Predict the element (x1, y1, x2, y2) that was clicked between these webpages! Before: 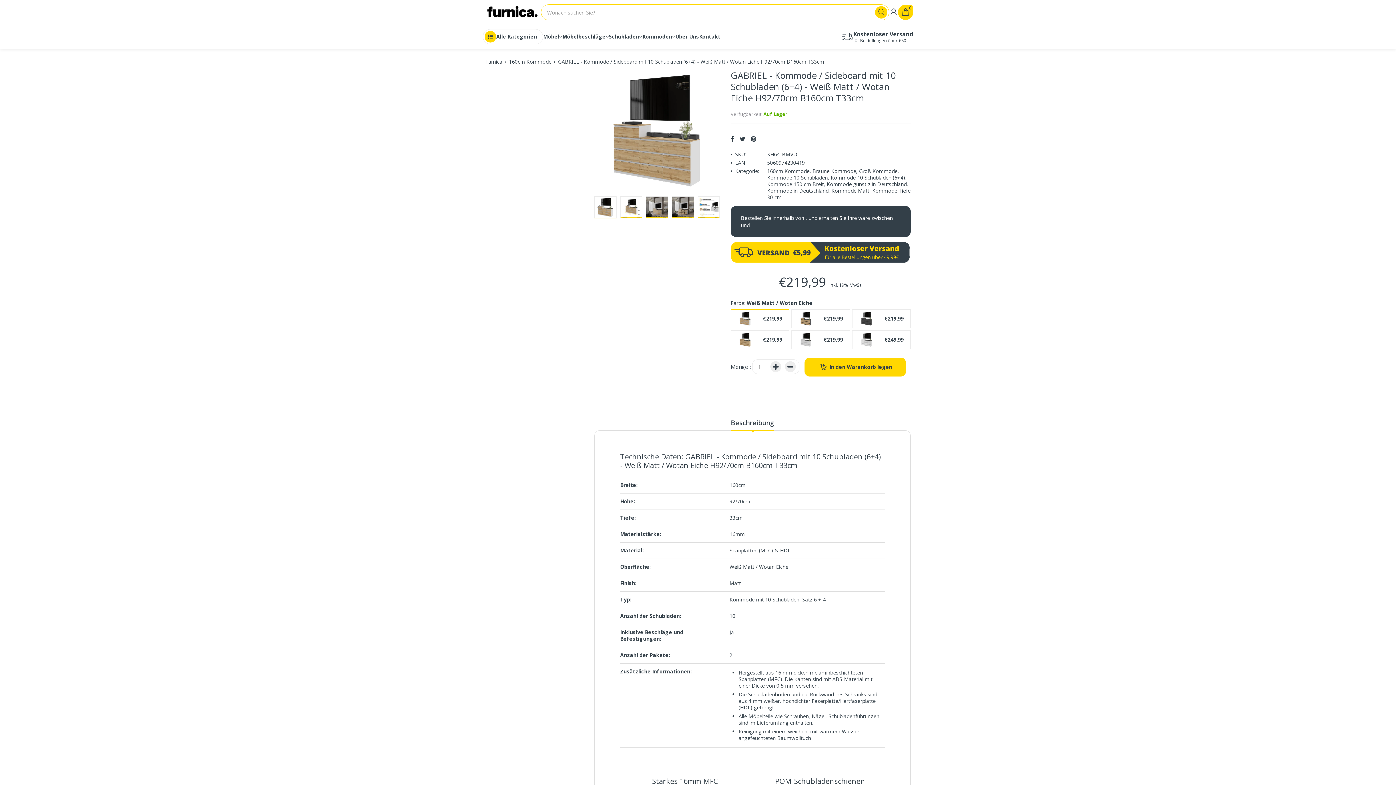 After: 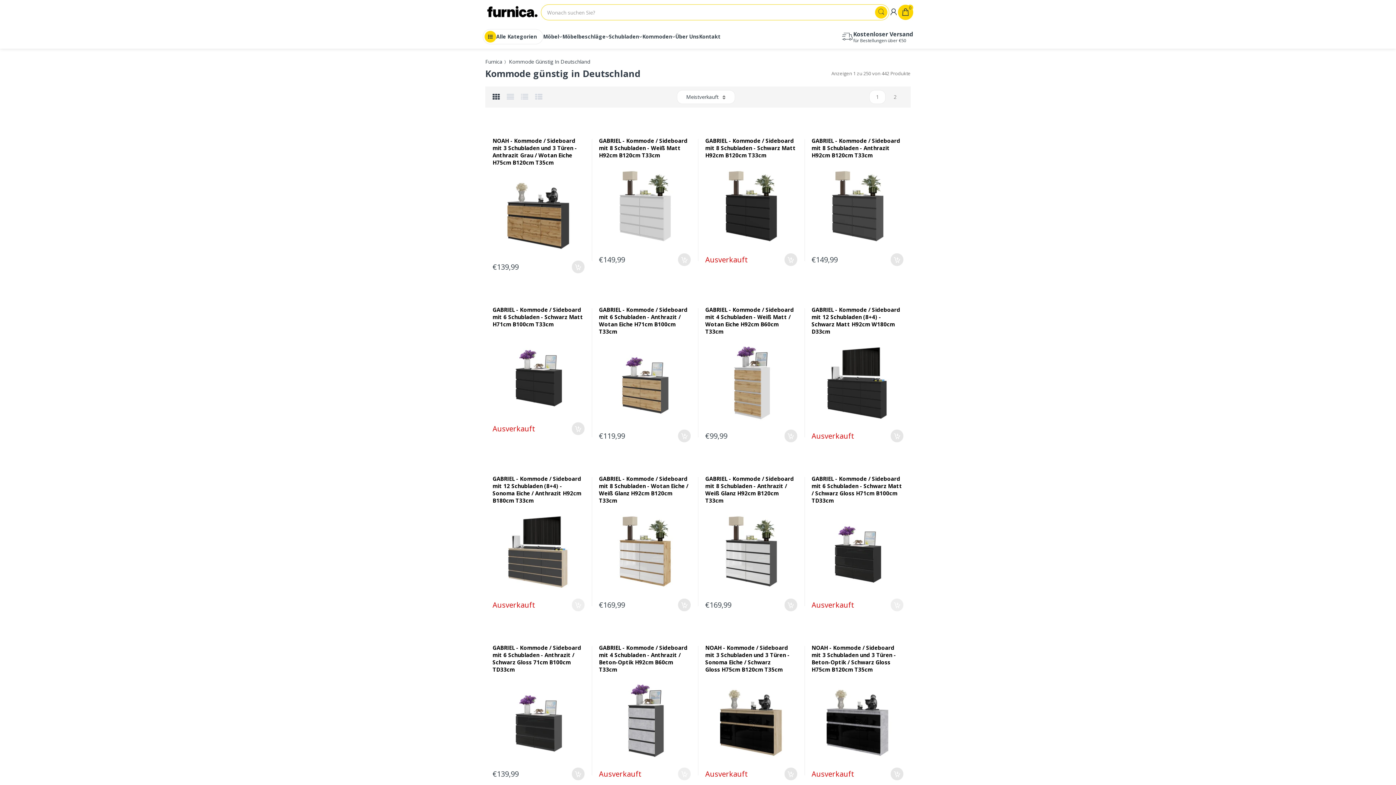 Action: bbox: (826, 180, 906, 187) label: Kommode günstig in Deutschland